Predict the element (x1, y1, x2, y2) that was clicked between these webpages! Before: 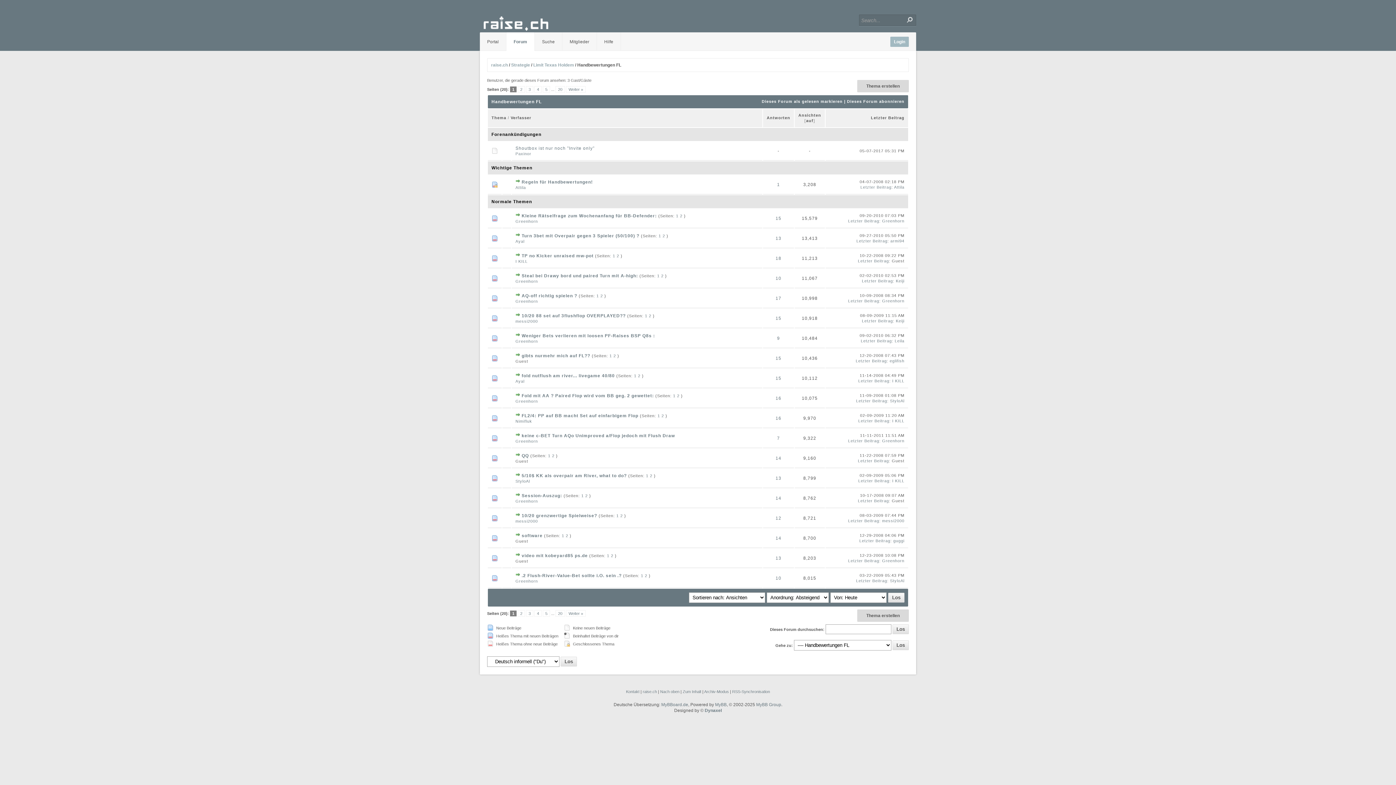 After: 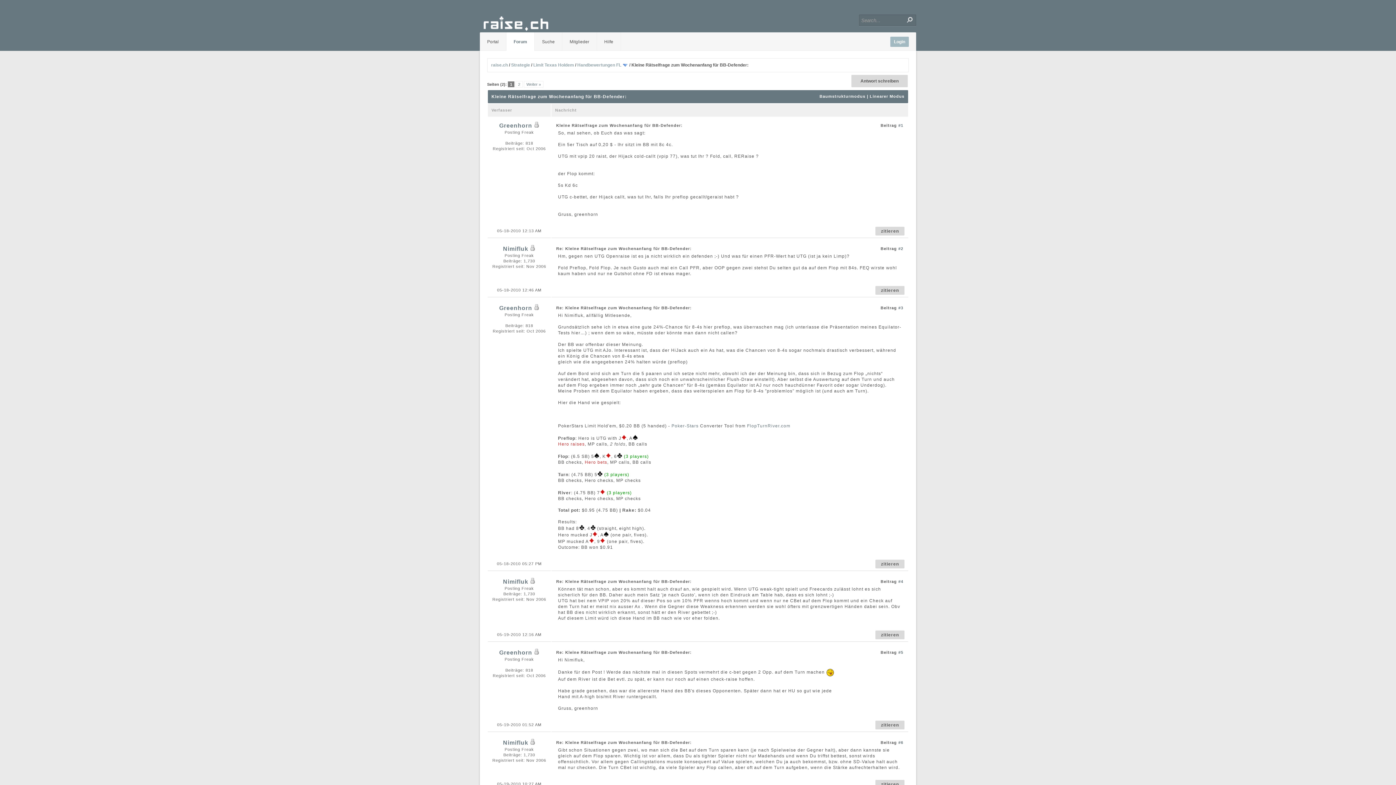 Action: label: 1 bbox: (676, 213, 678, 218)